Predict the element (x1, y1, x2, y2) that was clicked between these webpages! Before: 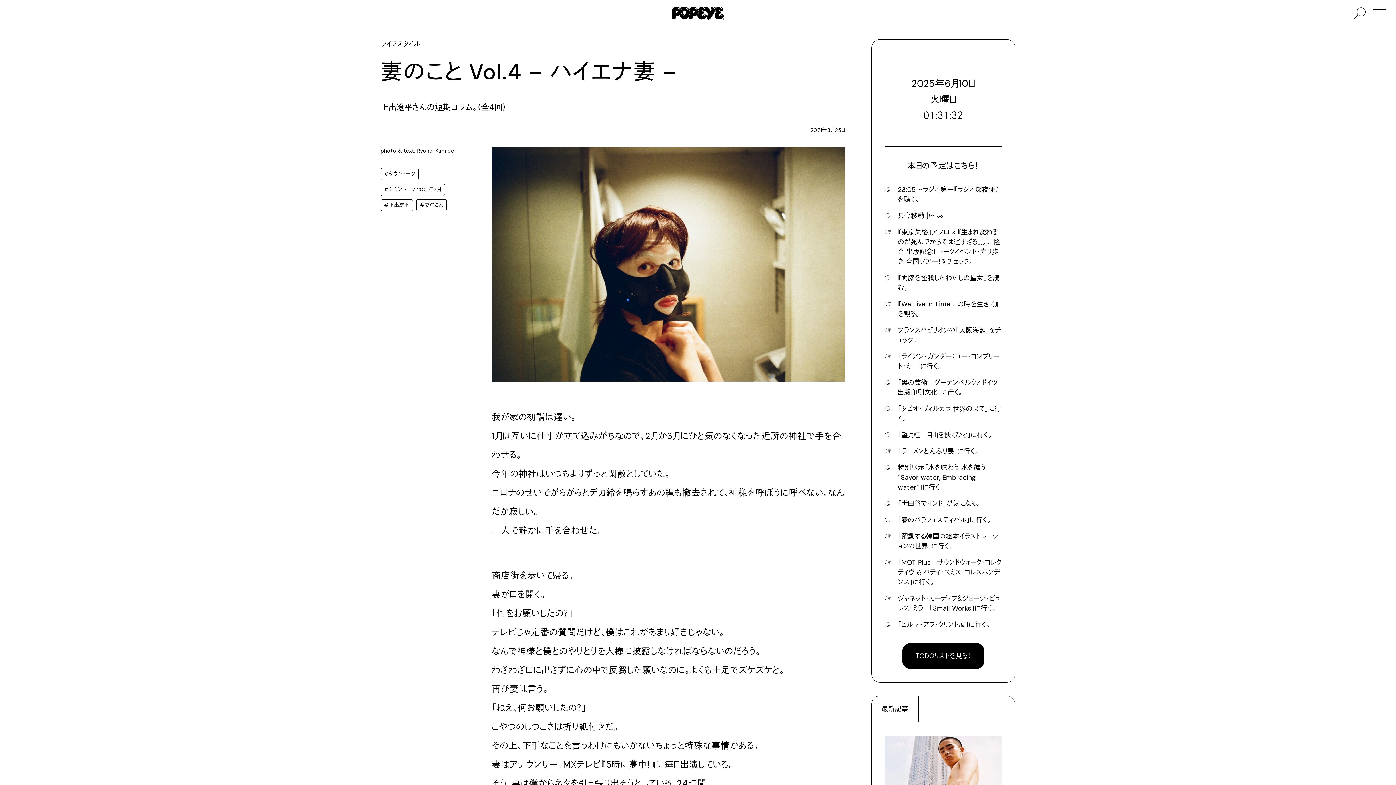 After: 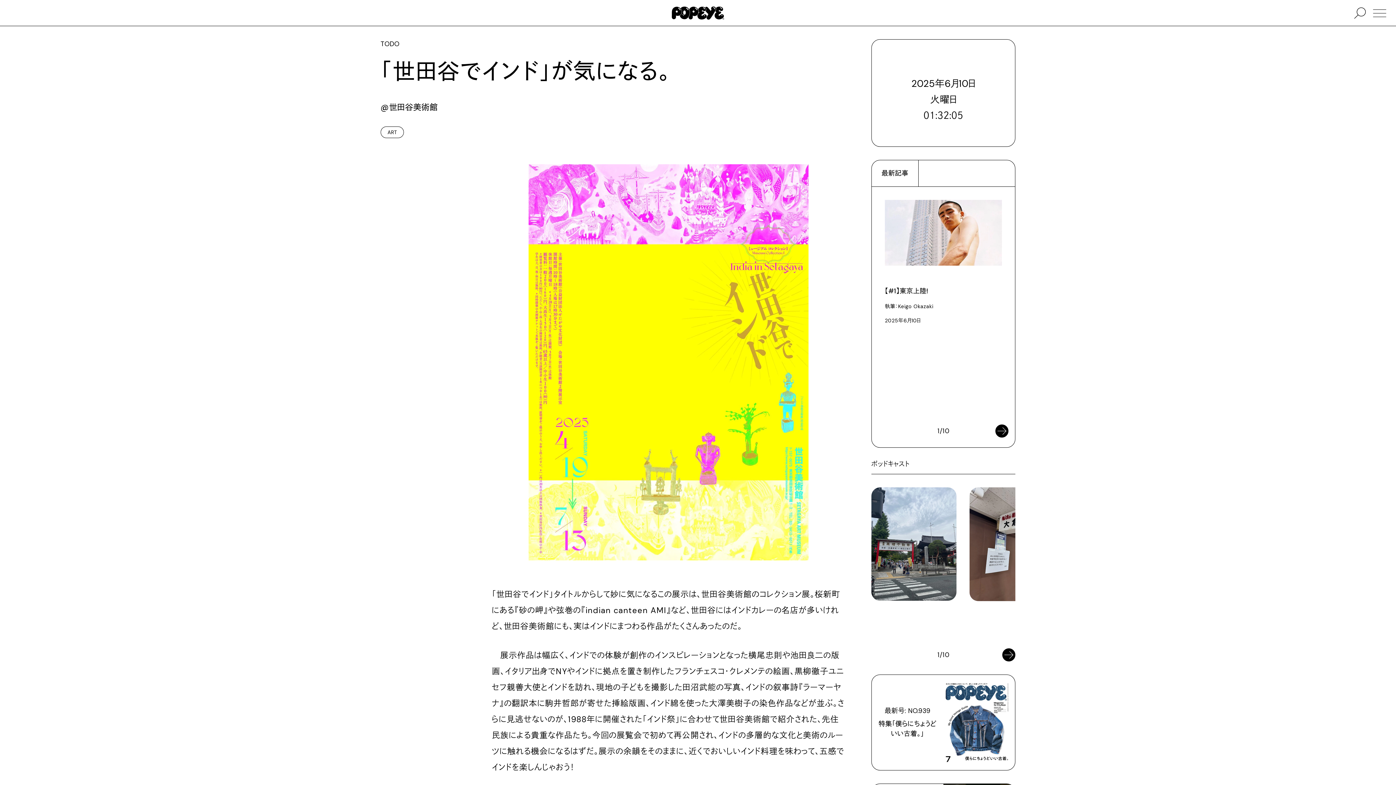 Action: label: 「世田谷でインド」が気になる。 bbox: (898, 499, 1002, 509)